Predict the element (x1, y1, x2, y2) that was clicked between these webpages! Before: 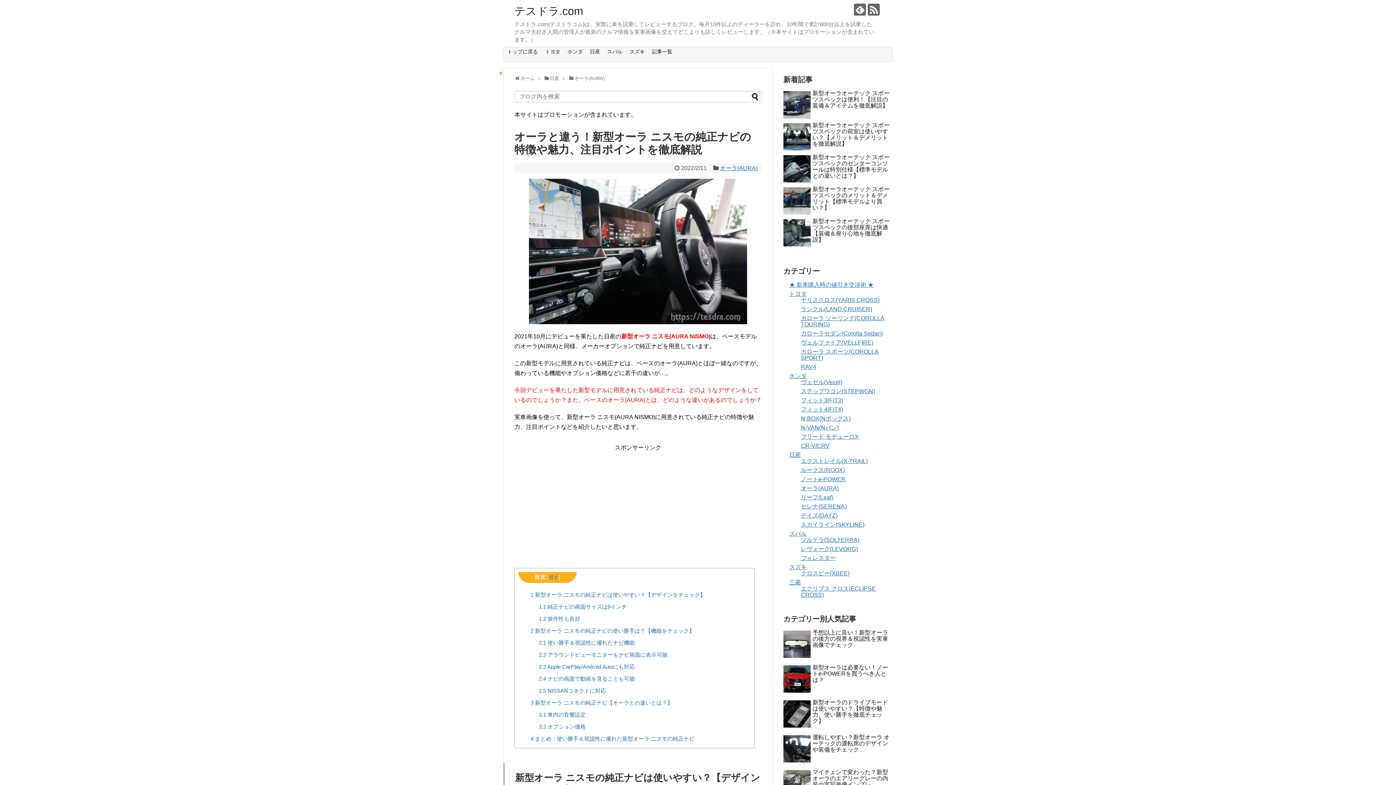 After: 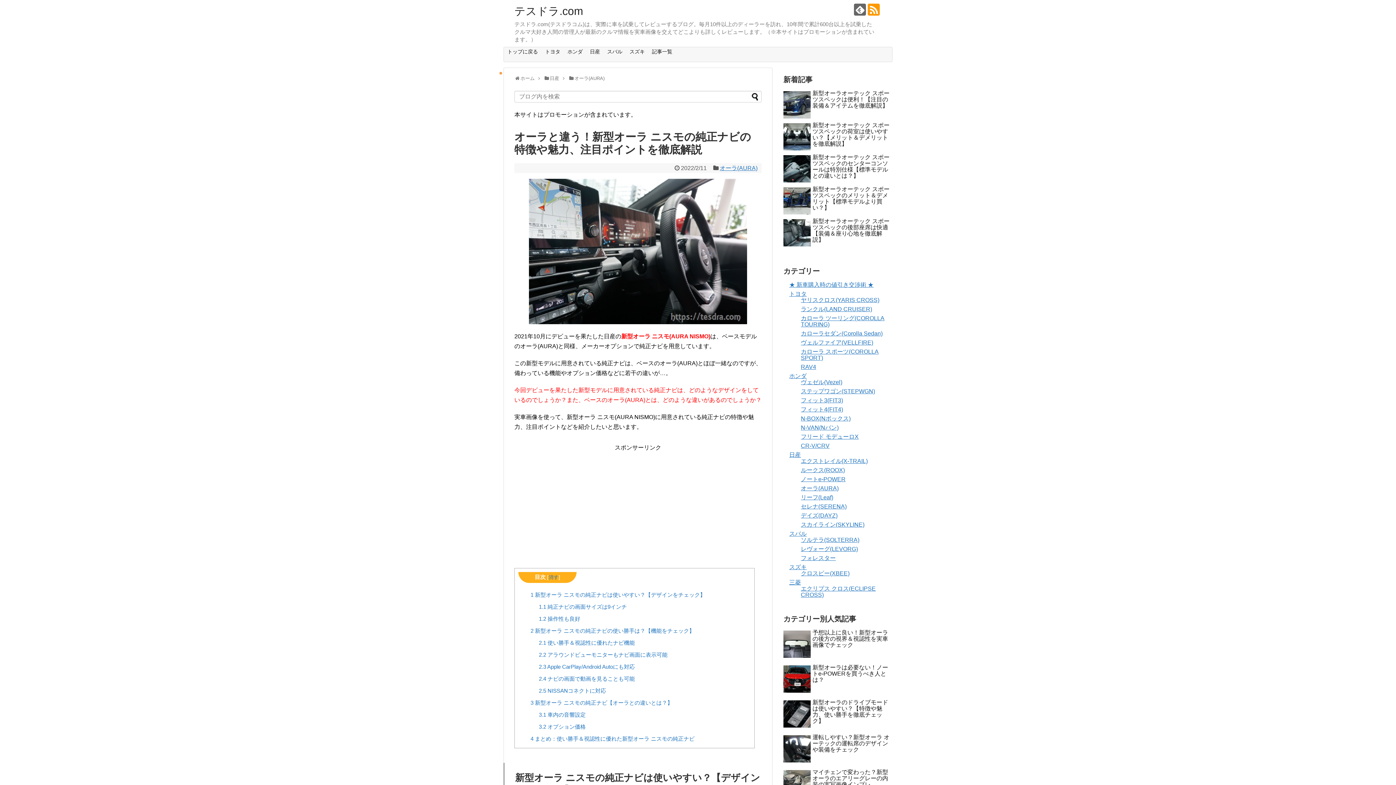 Action: bbox: (868, 3, 880, 15)